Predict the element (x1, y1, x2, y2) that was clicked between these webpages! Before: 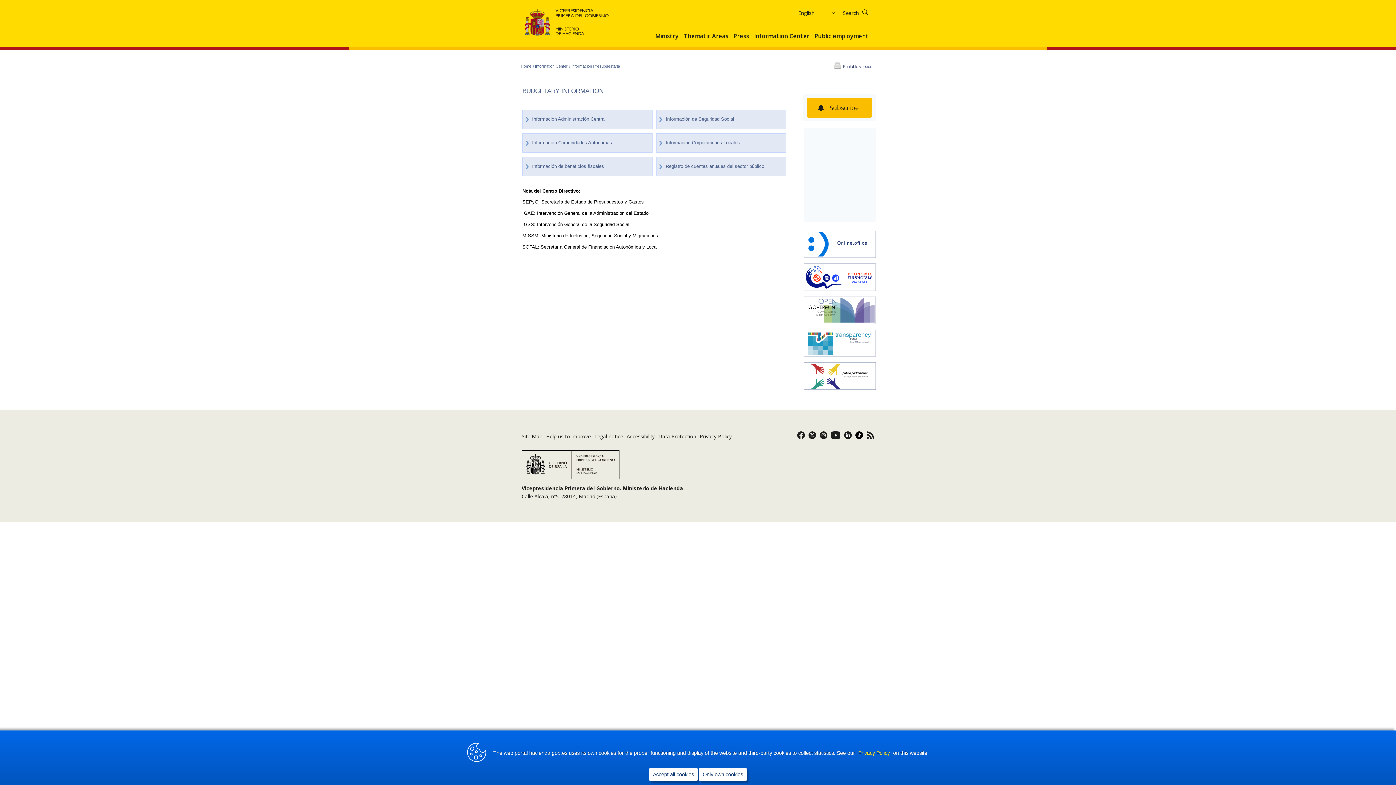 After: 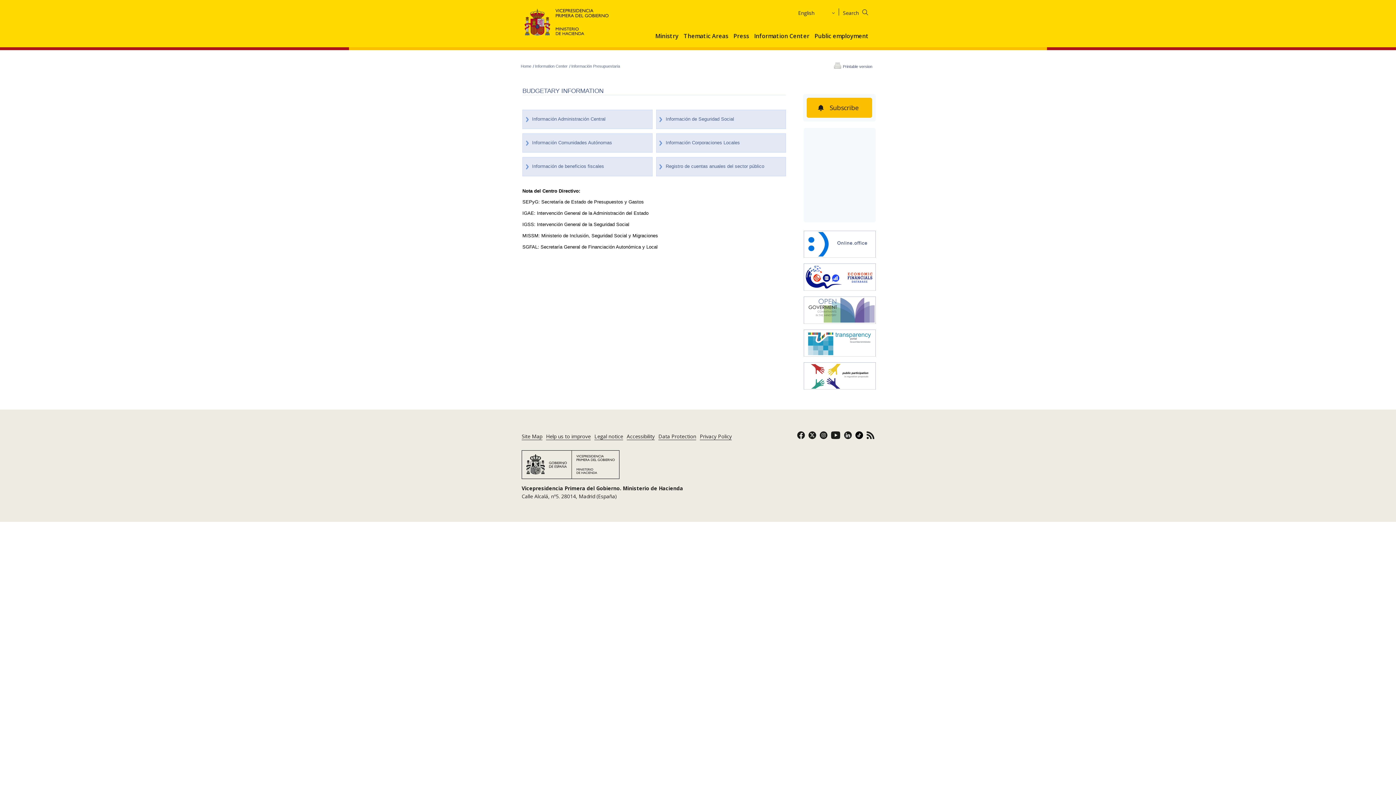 Action: bbox: (649, 768, 697, 781) label: Accept all cookies